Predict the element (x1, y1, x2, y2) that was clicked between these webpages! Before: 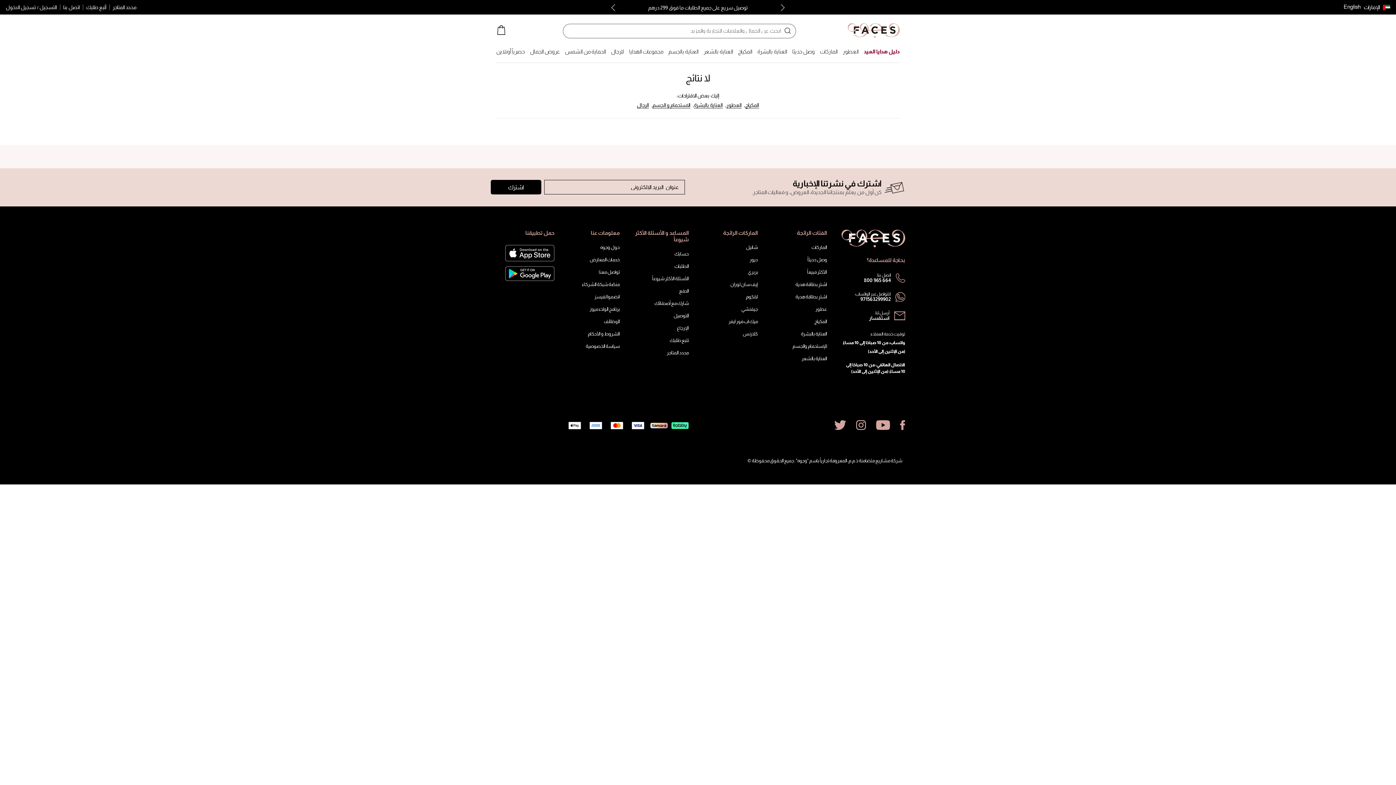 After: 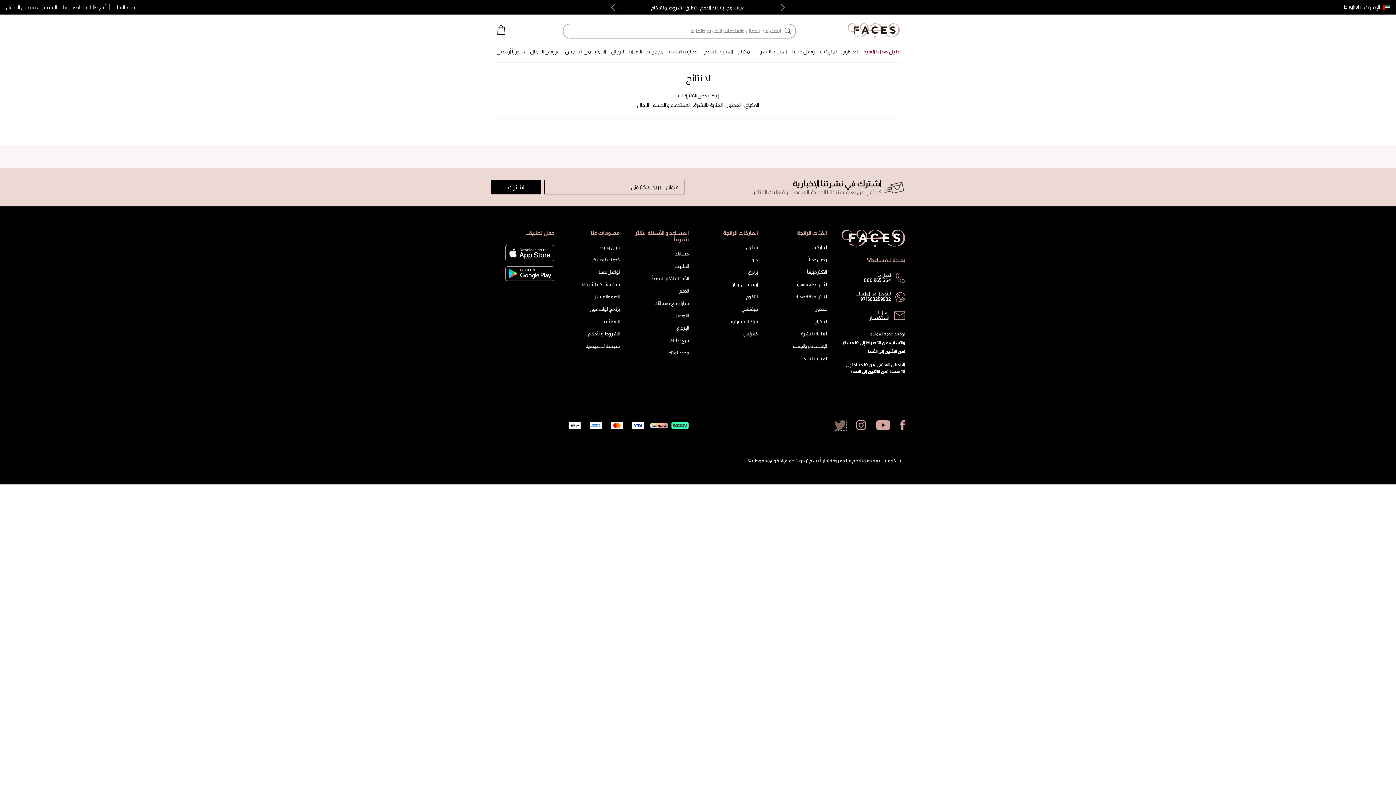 Action: bbox: (834, 422, 846, 427)